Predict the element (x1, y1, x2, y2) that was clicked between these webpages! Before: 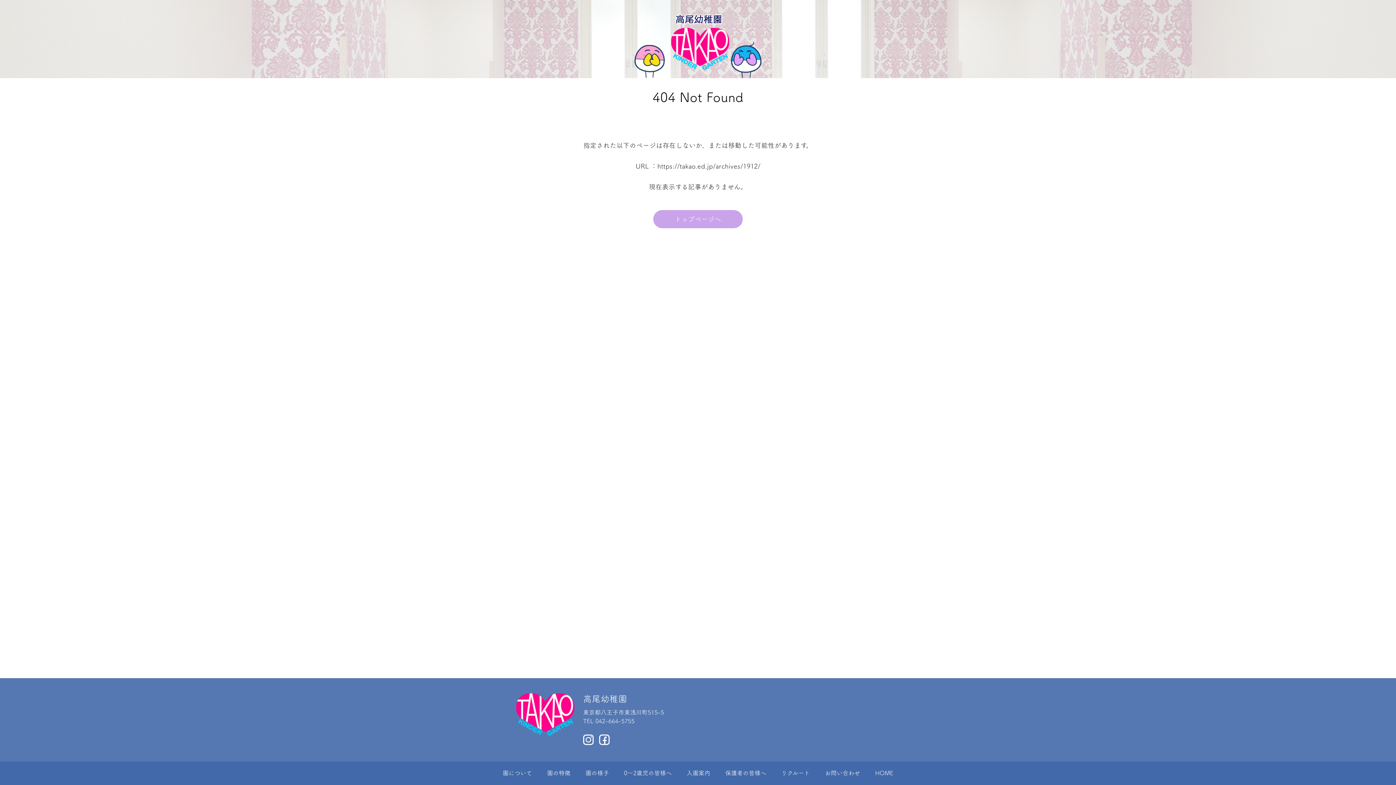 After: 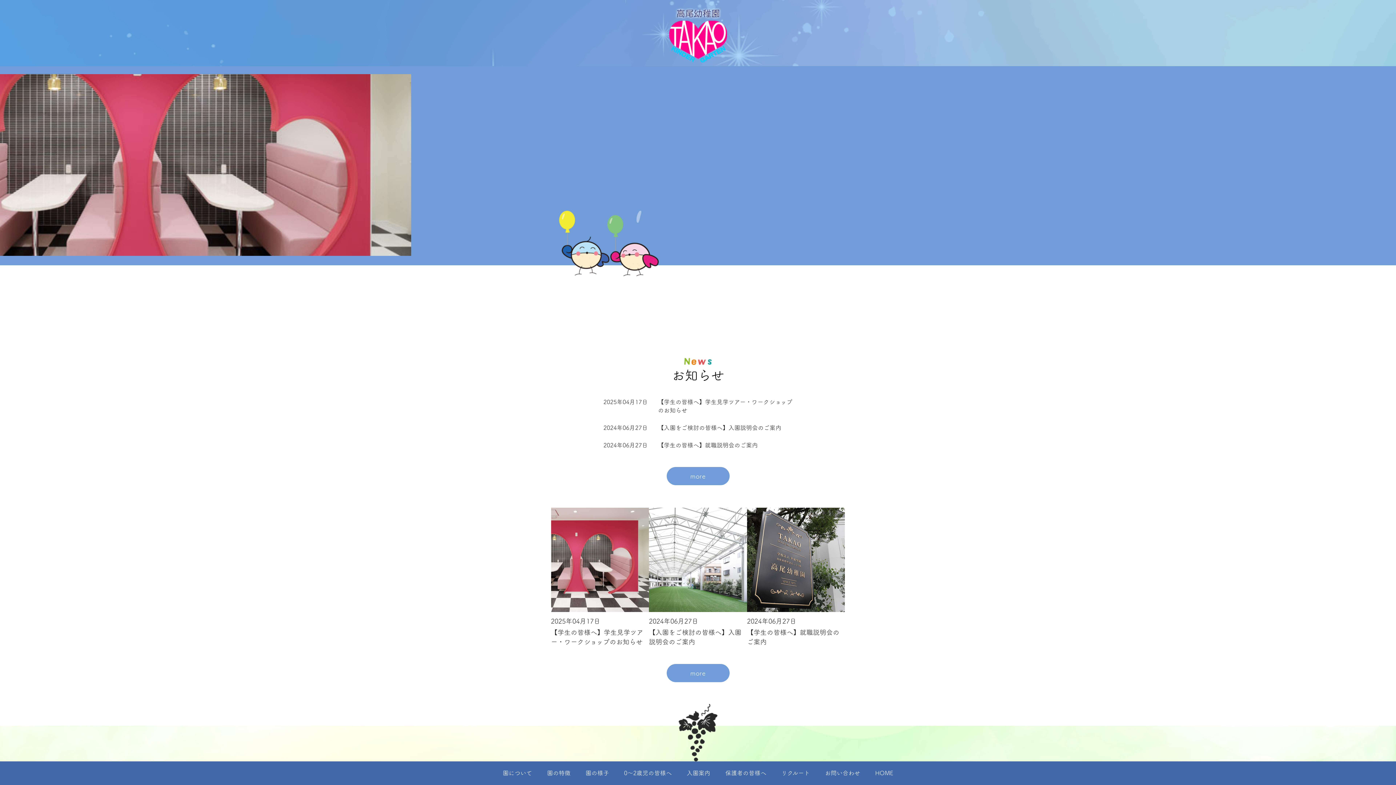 Action: bbox: (516, 711, 574, 716)